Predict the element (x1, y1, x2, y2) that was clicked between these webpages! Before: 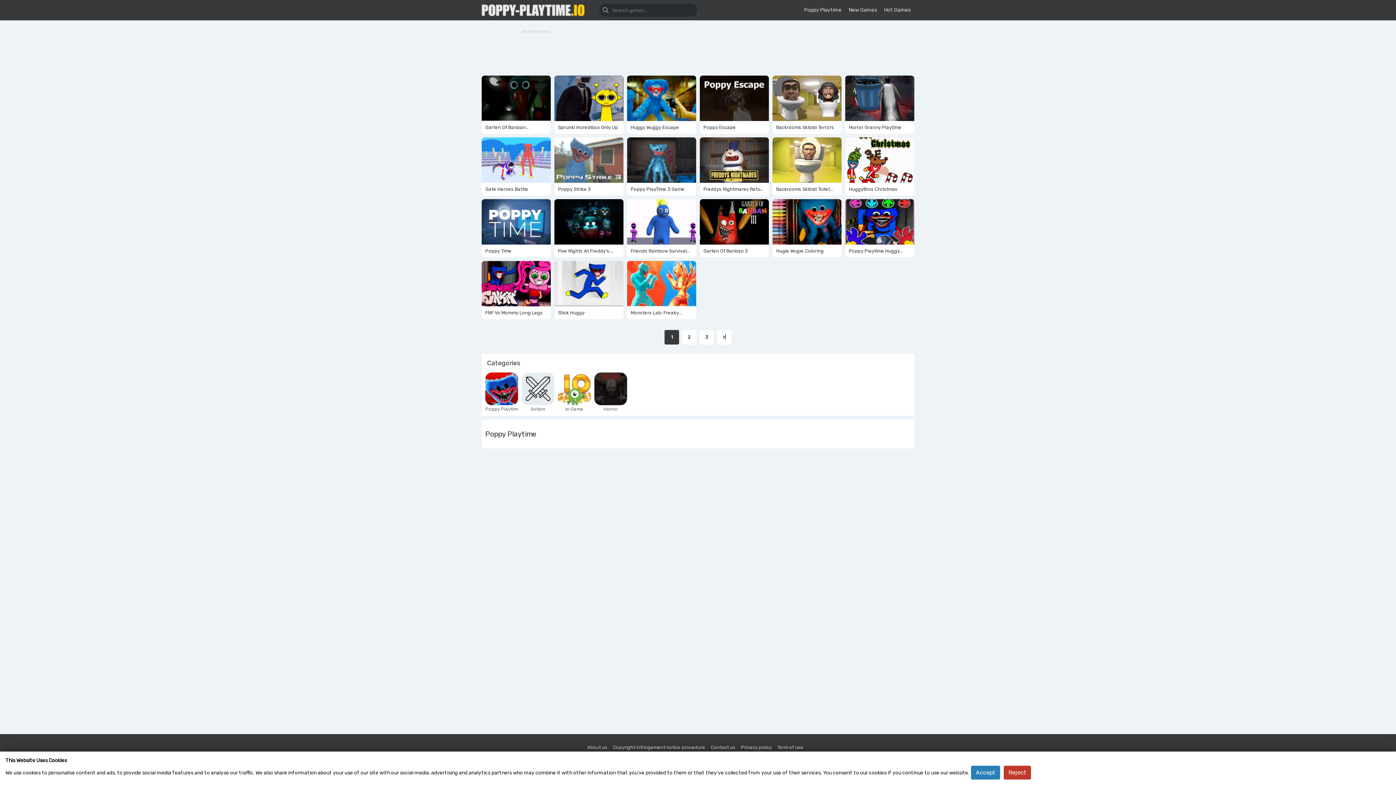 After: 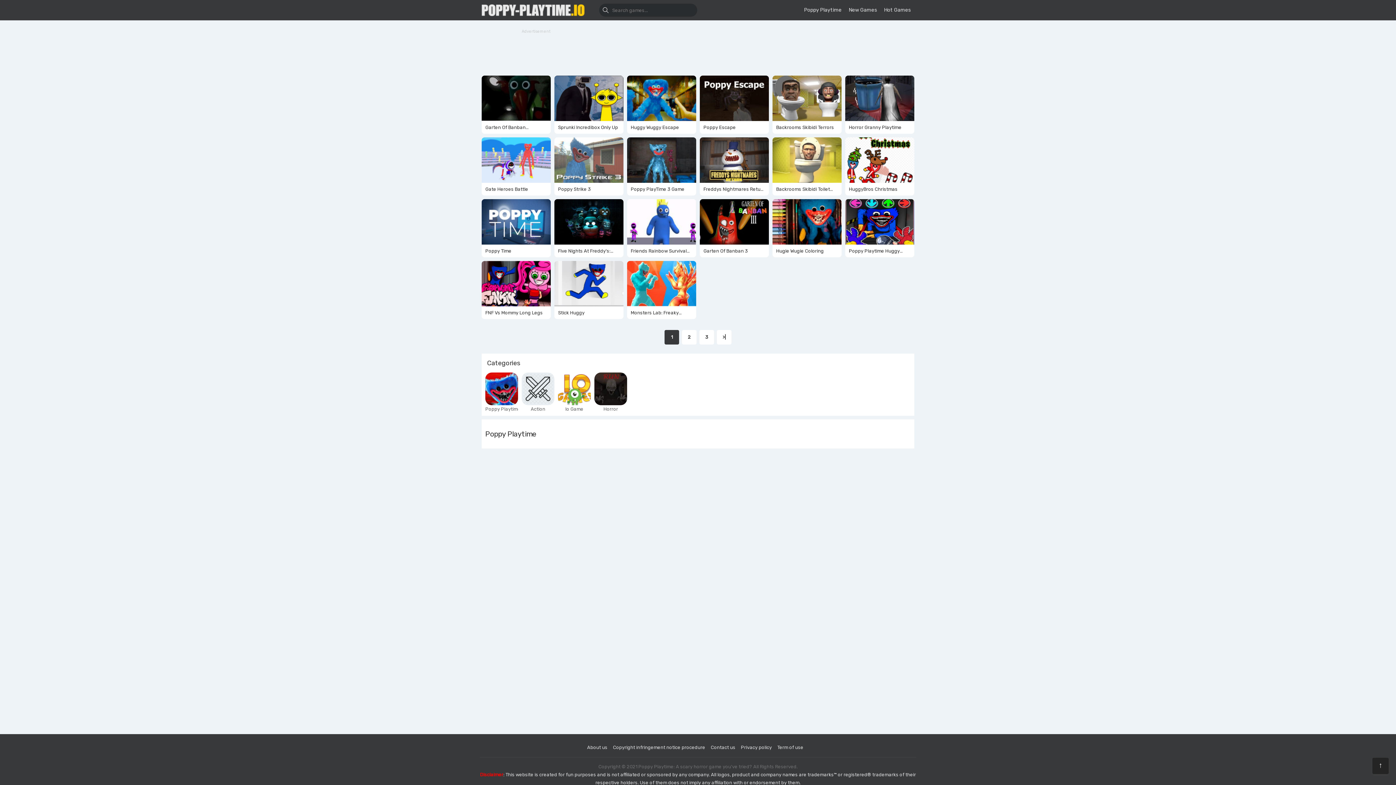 Action: bbox: (971, 766, 1000, 780) label: Accept